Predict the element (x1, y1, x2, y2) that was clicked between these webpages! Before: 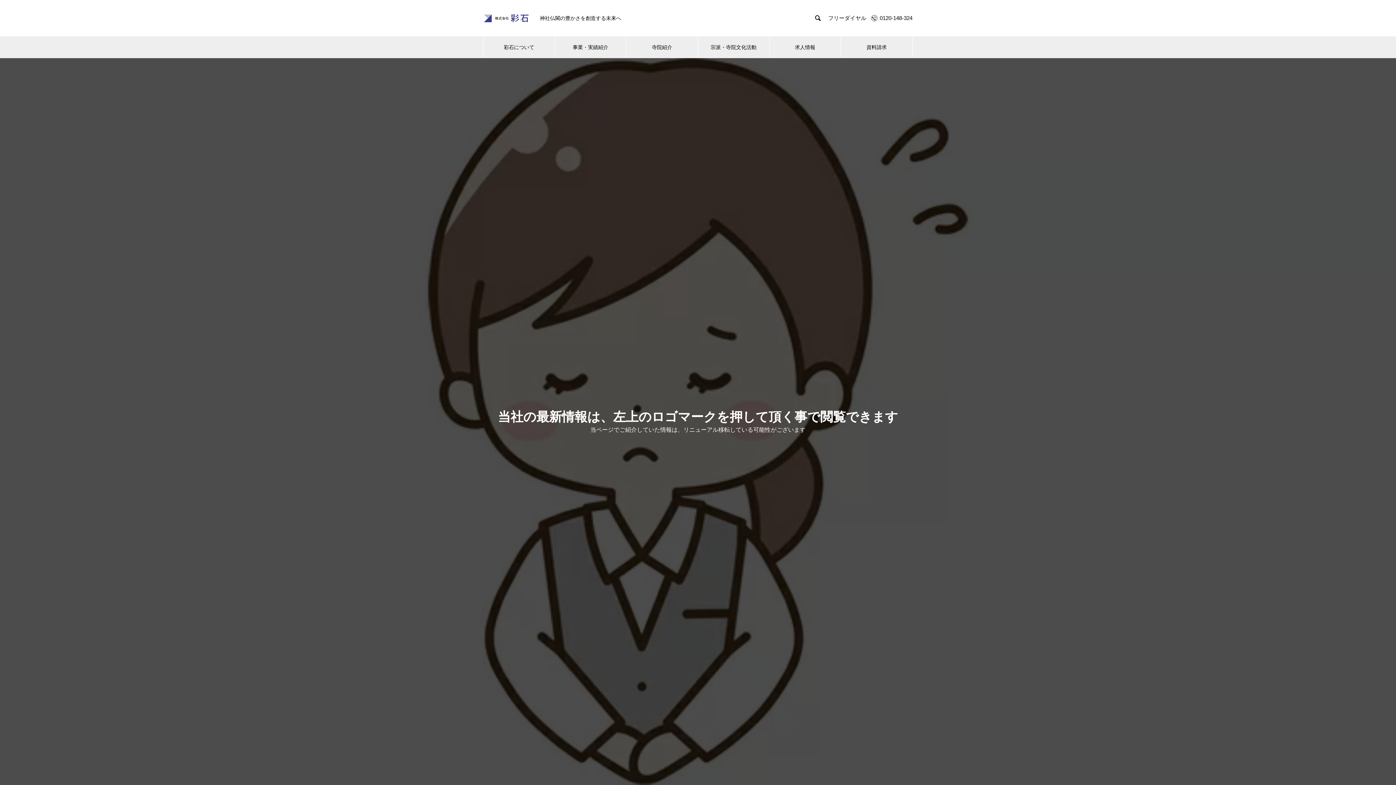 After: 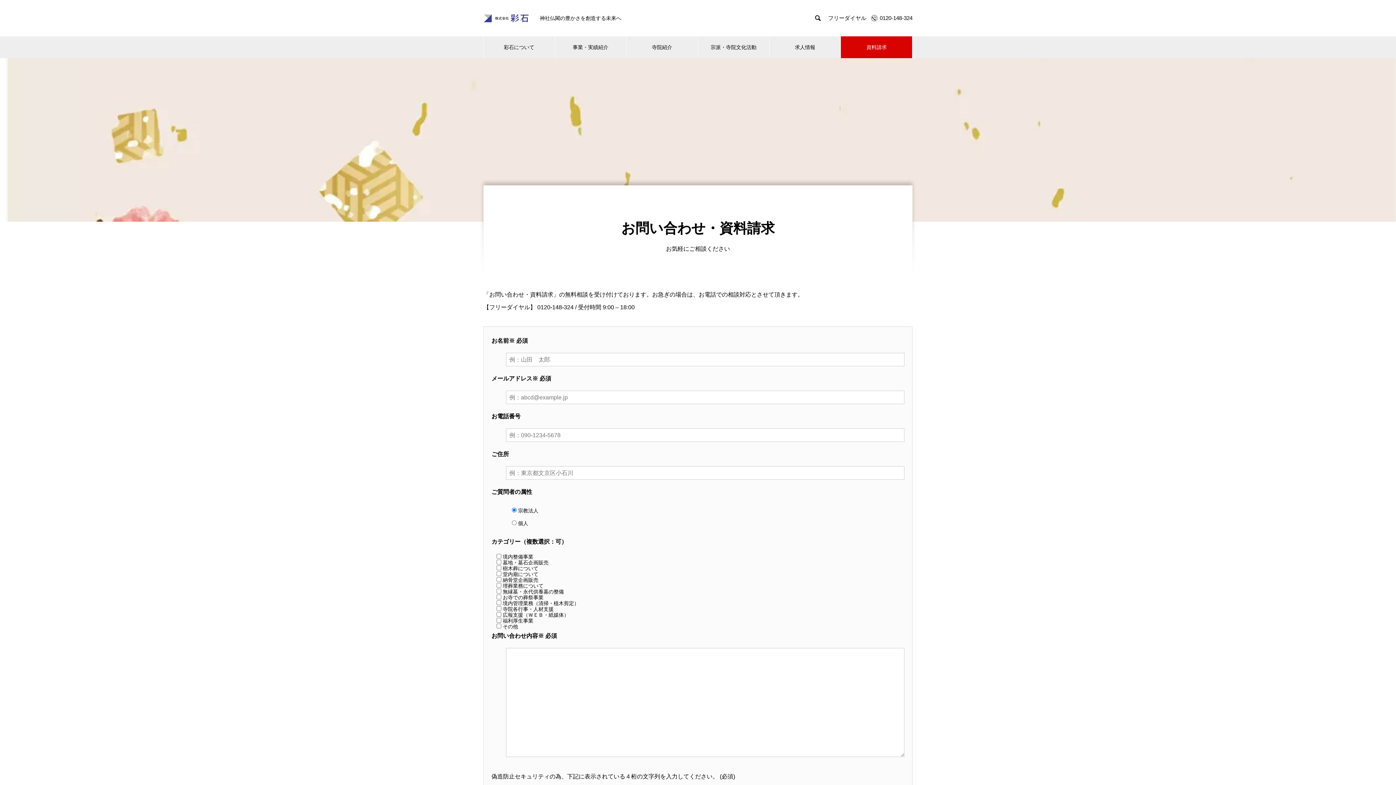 Action: label: 資料請求 bbox: (841, 36, 912, 58)